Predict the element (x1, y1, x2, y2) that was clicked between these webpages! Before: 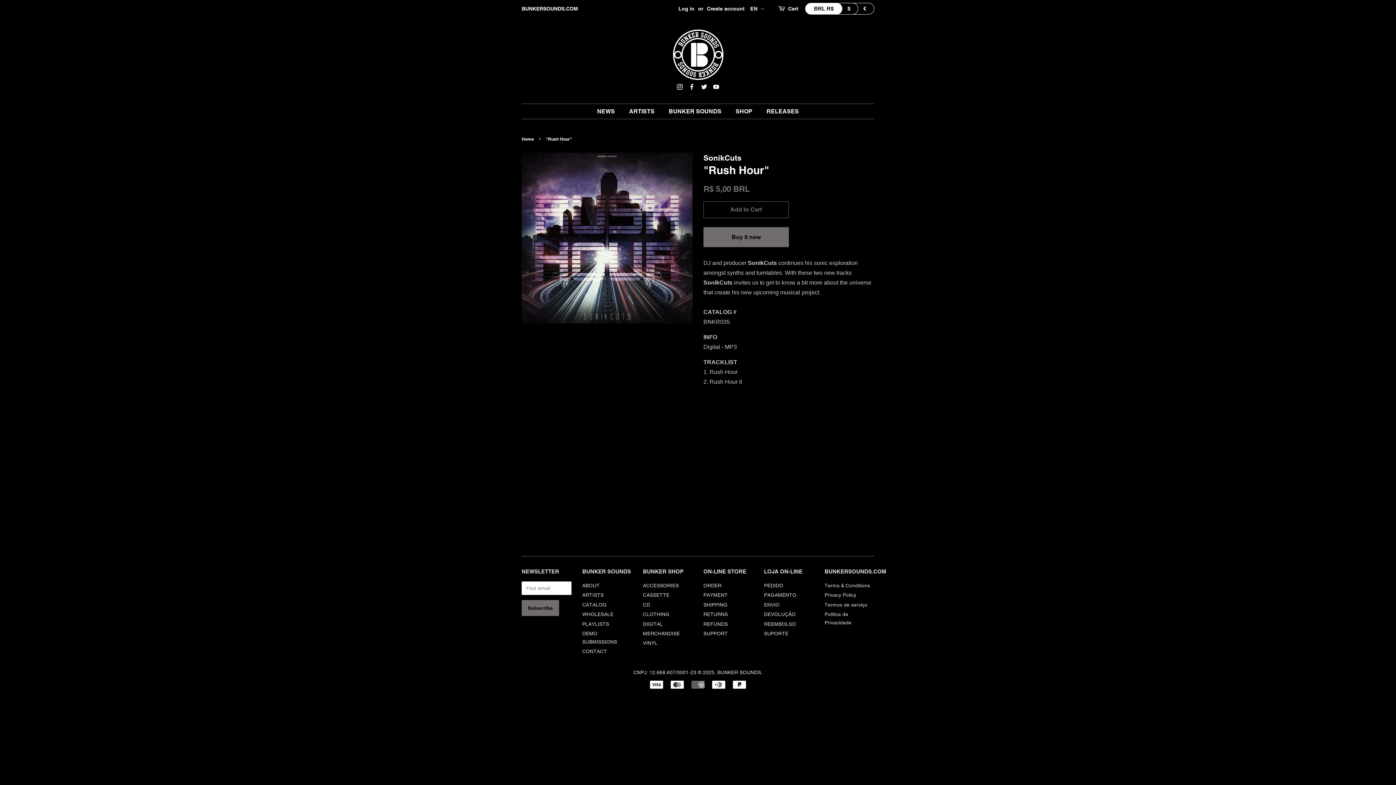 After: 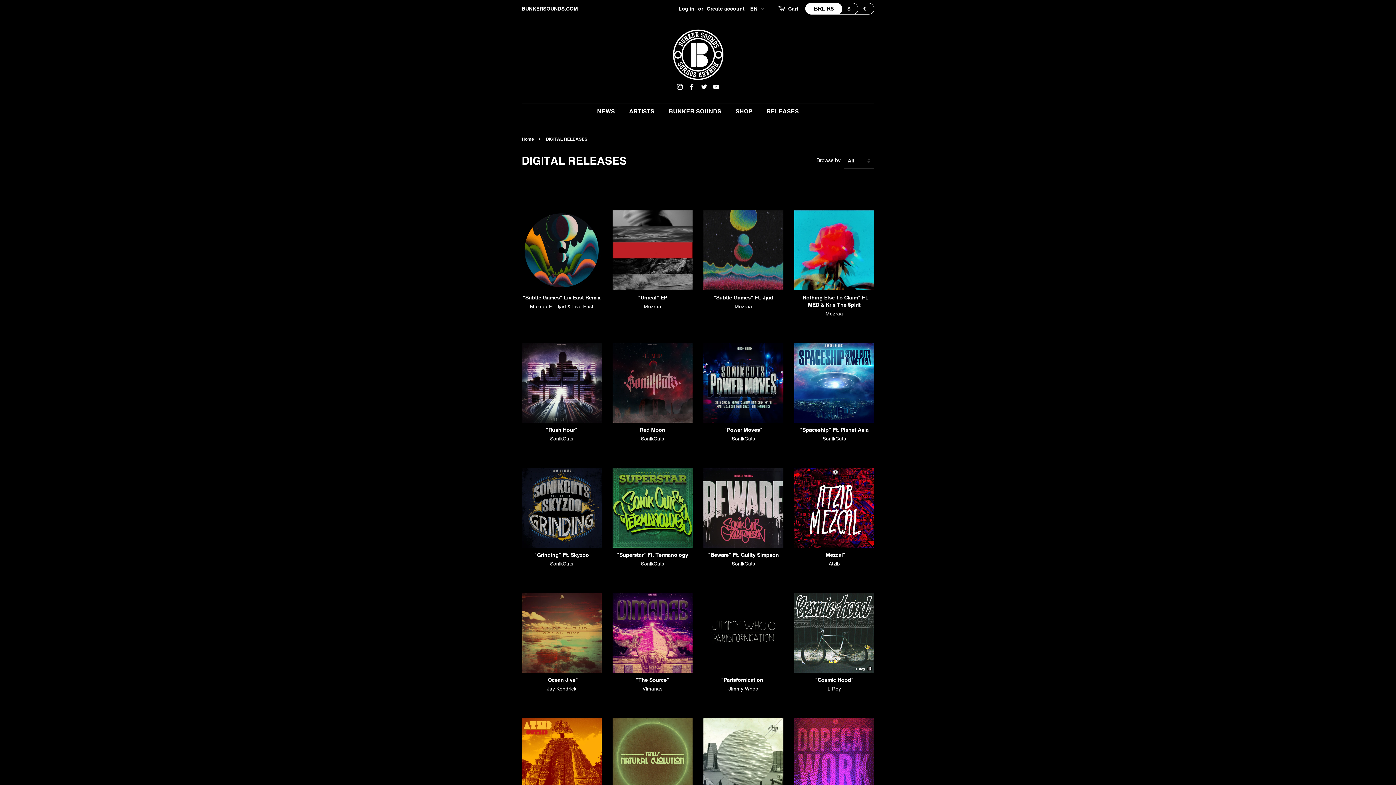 Action: label: DIGITAL bbox: (643, 621, 663, 627)